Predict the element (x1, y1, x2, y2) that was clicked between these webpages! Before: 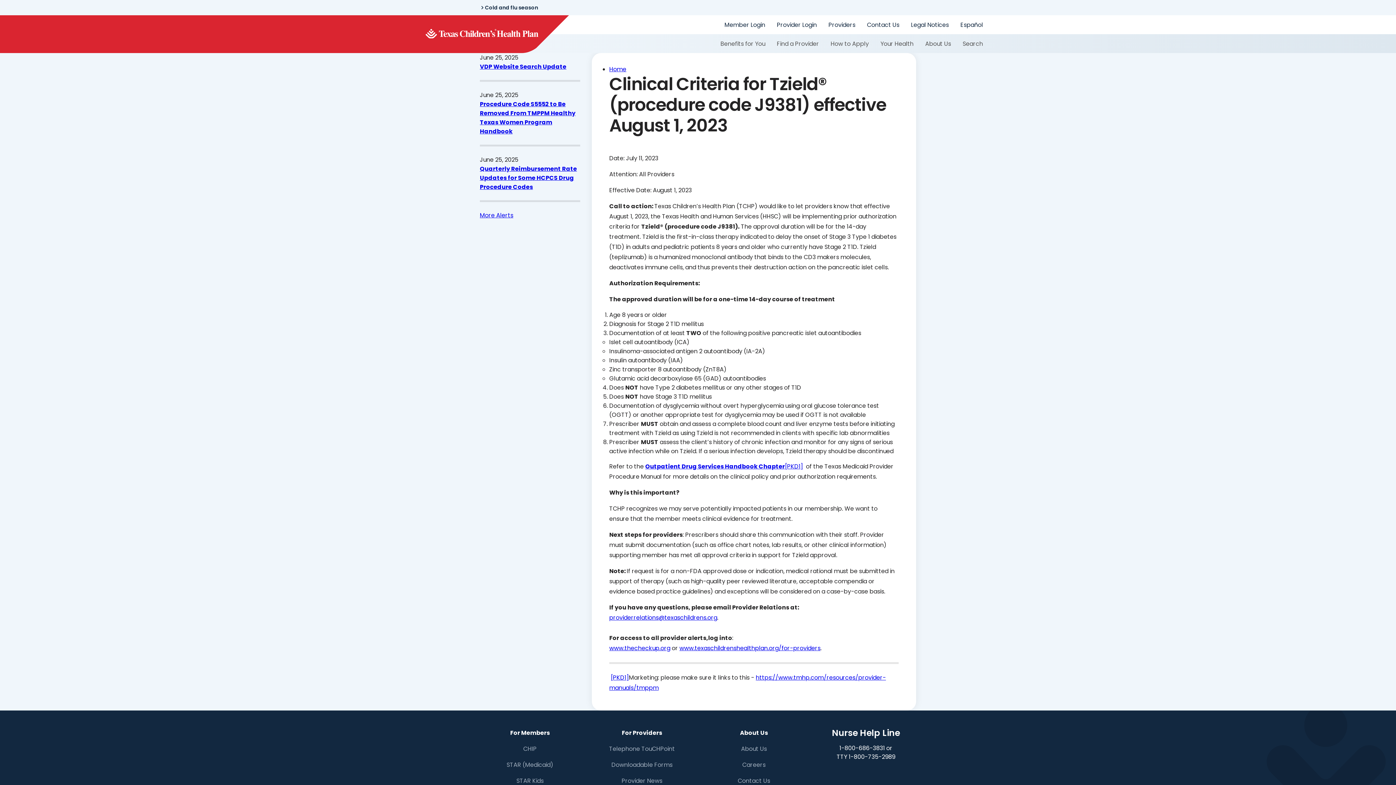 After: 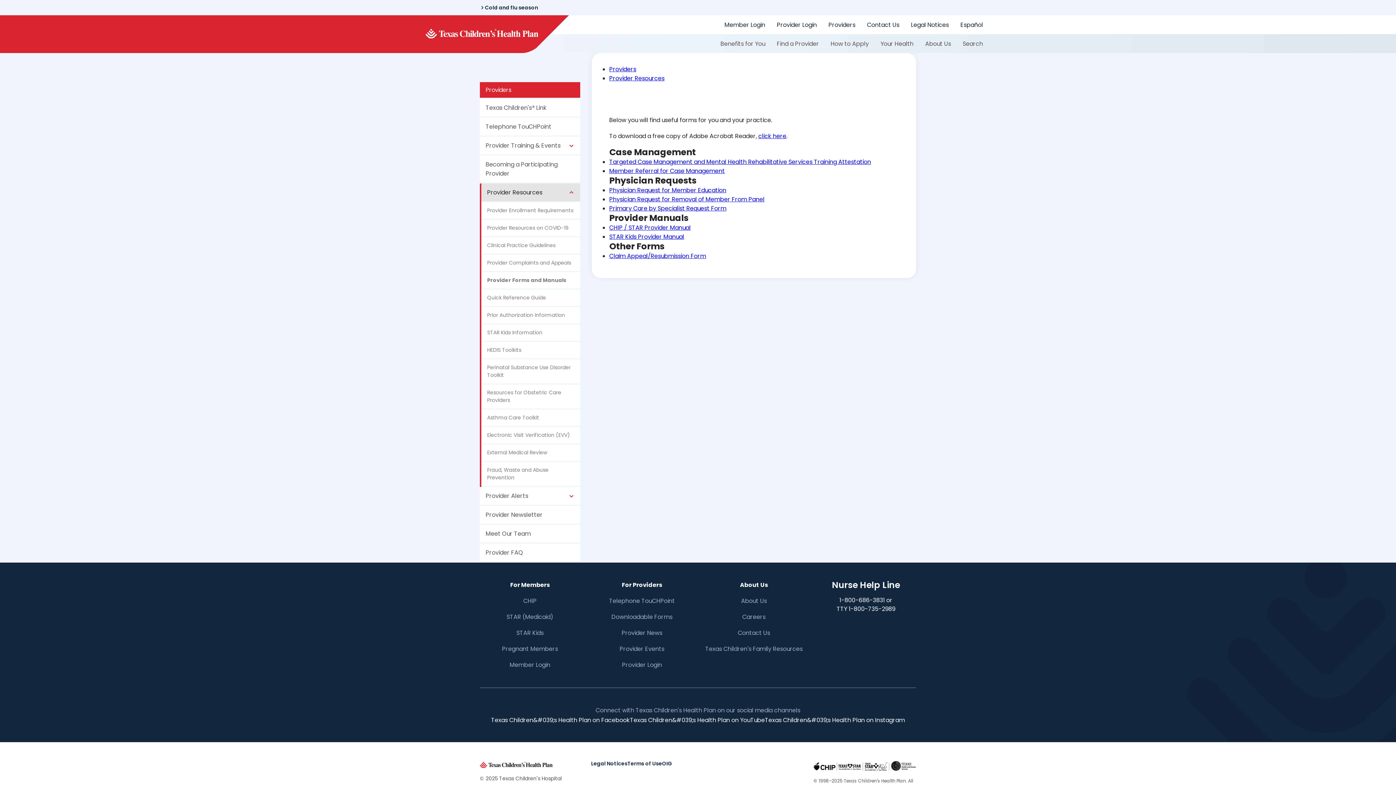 Action: bbox: (611, 761, 672, 769) label: Downloadable Forms